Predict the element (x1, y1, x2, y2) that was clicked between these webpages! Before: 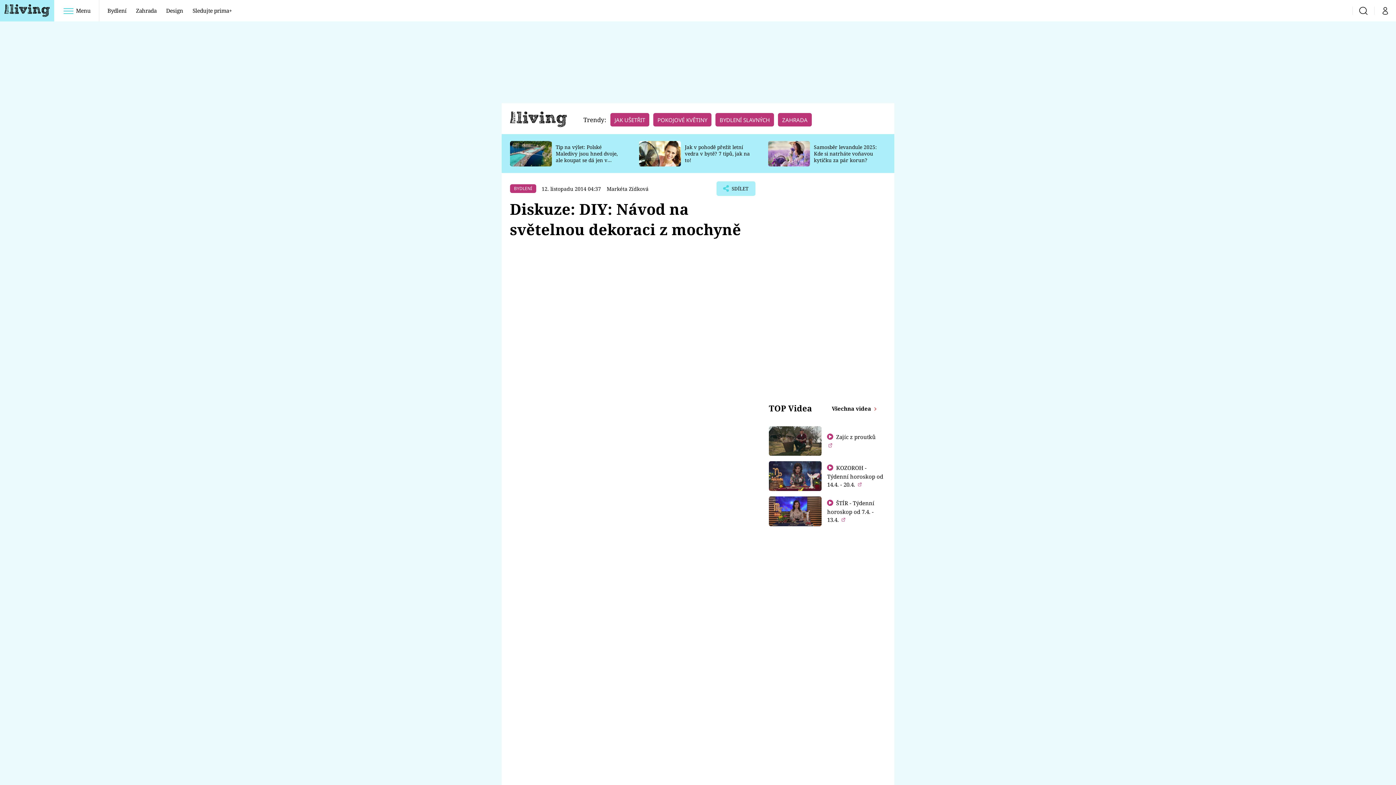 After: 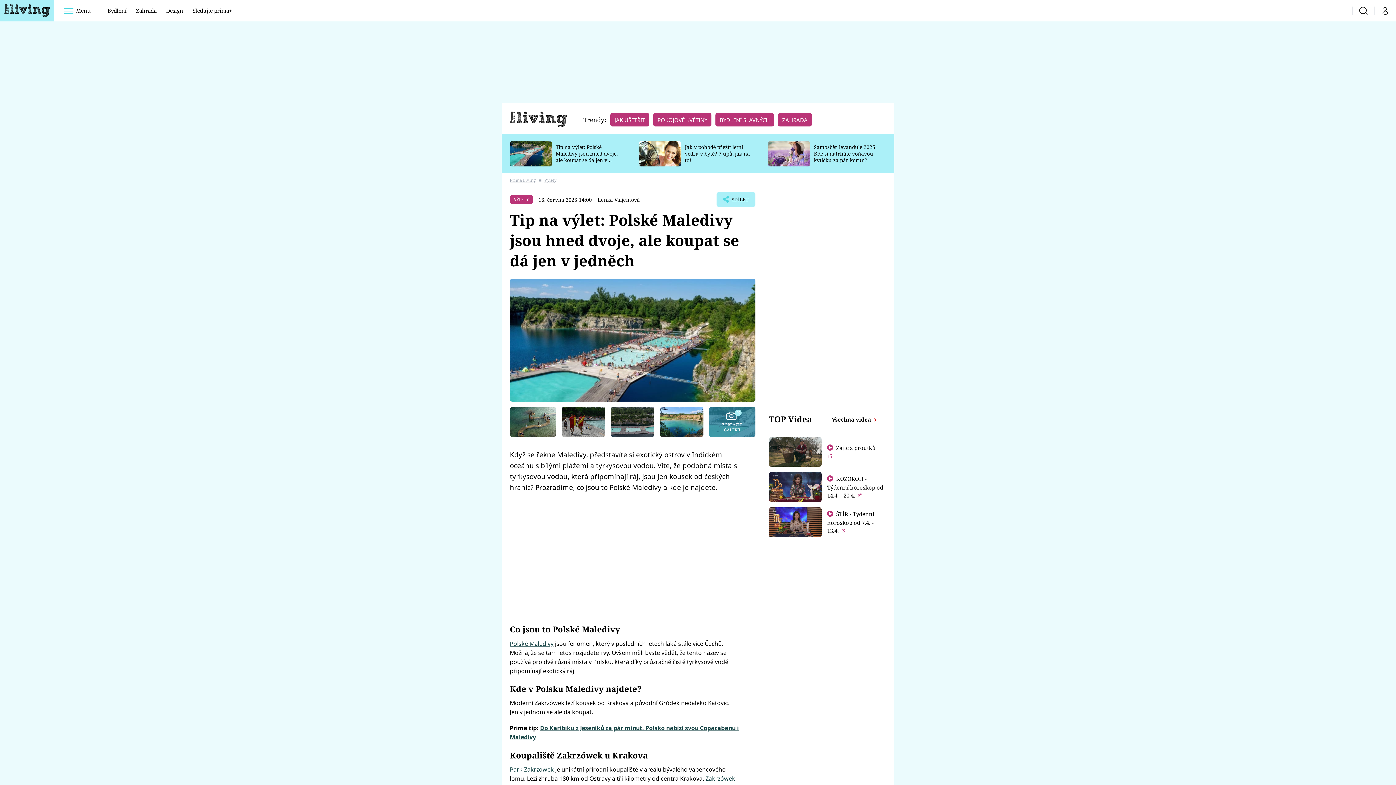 Action: bbox: (510, 140, 551, 166)